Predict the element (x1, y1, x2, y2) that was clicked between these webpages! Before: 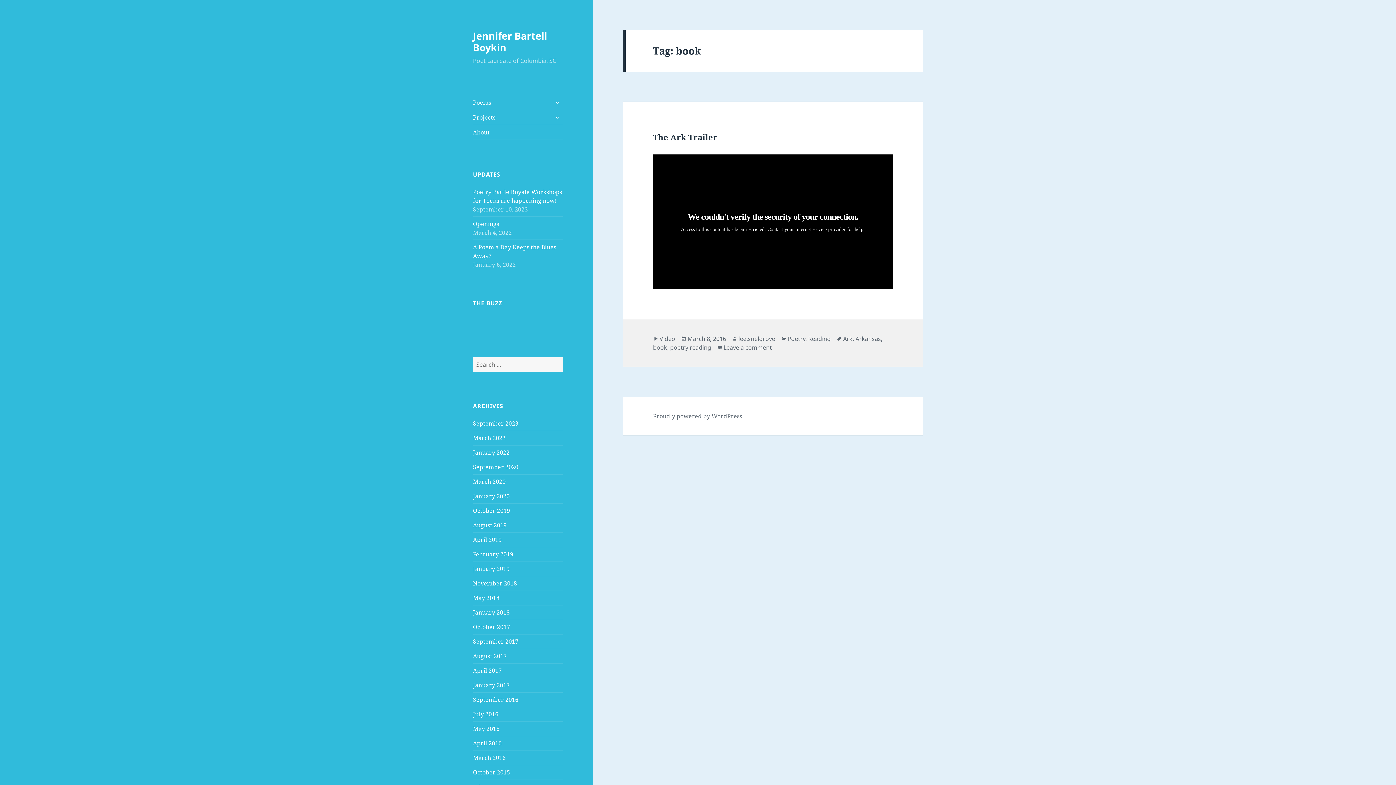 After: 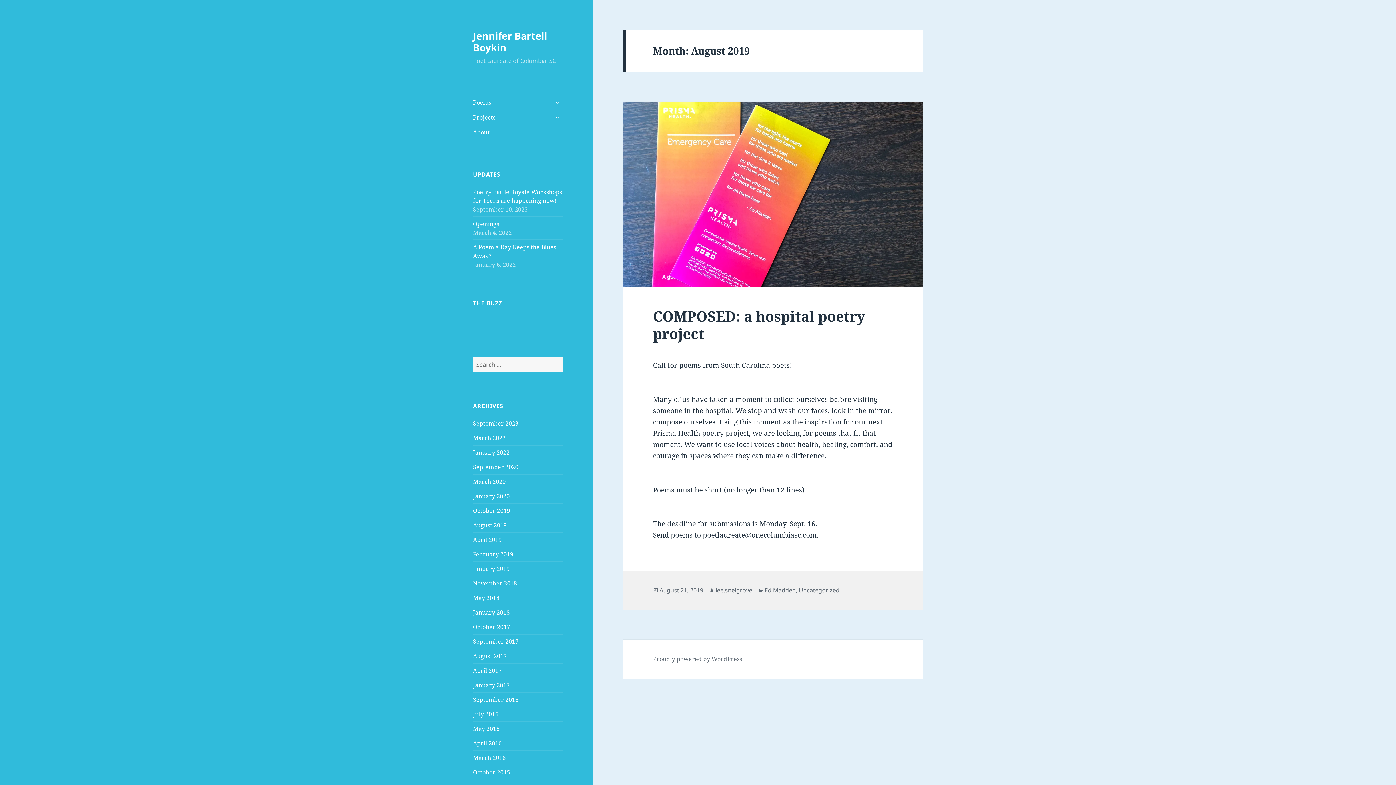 Action: bbox: (473, 521, 506, 529) label: August 2019